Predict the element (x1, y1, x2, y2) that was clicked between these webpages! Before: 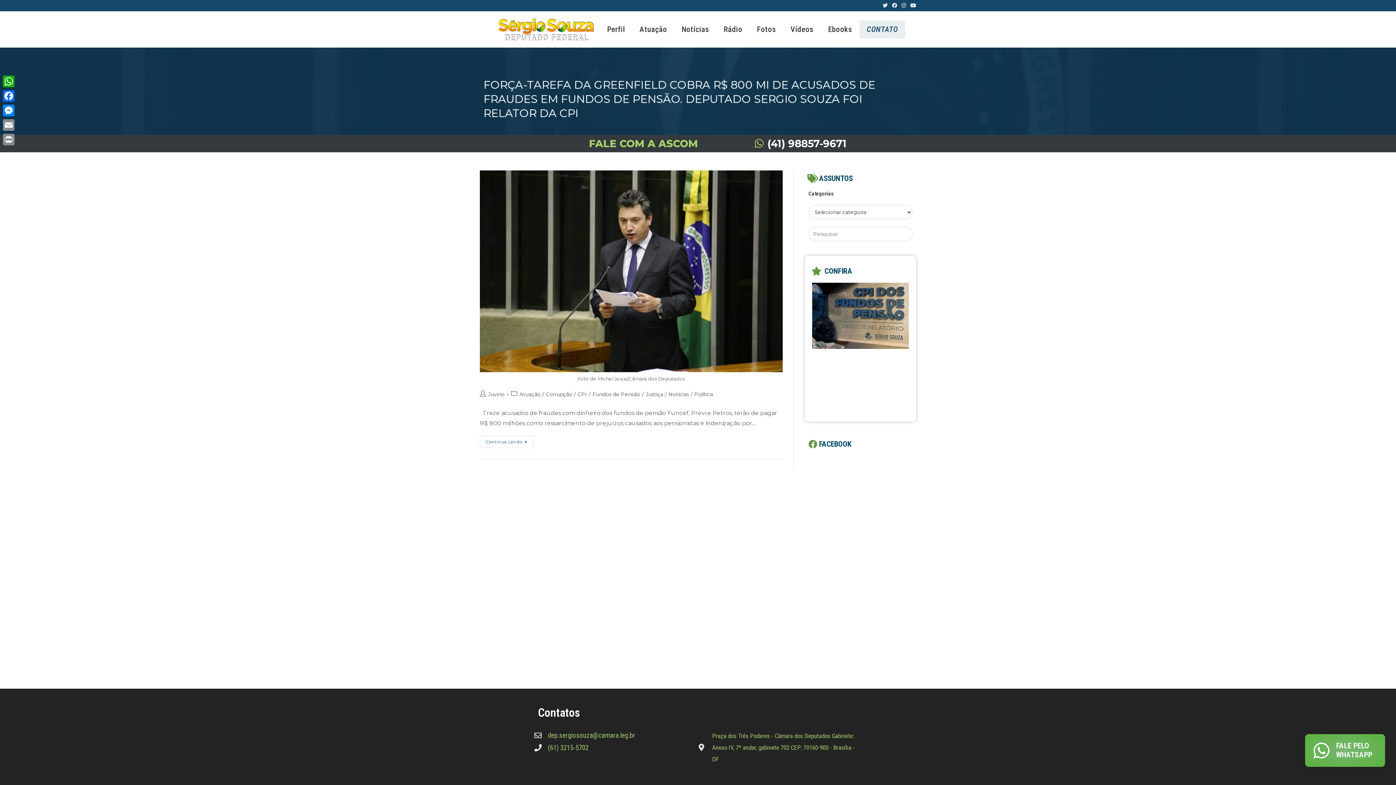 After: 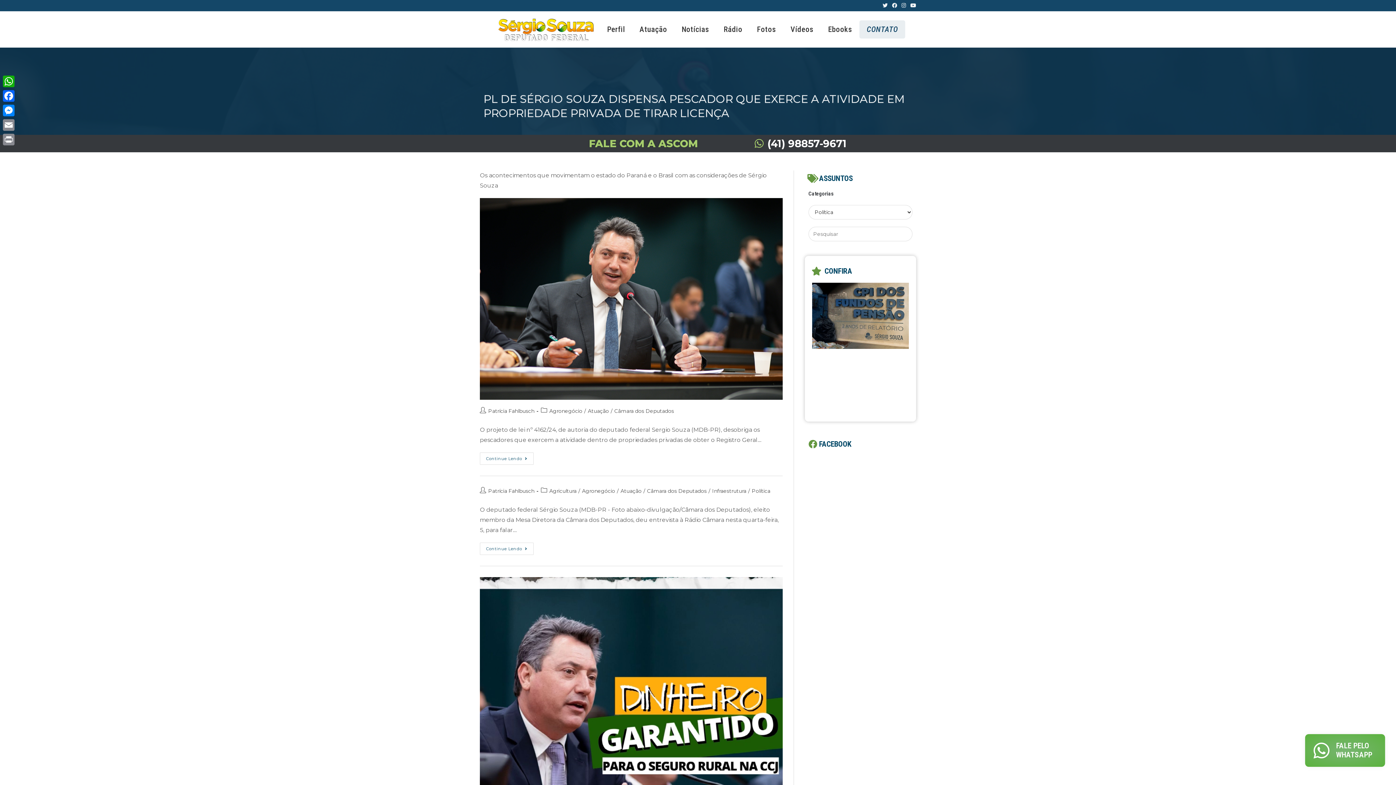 Action: label: Política bbox: (694, 391, 713, 397)